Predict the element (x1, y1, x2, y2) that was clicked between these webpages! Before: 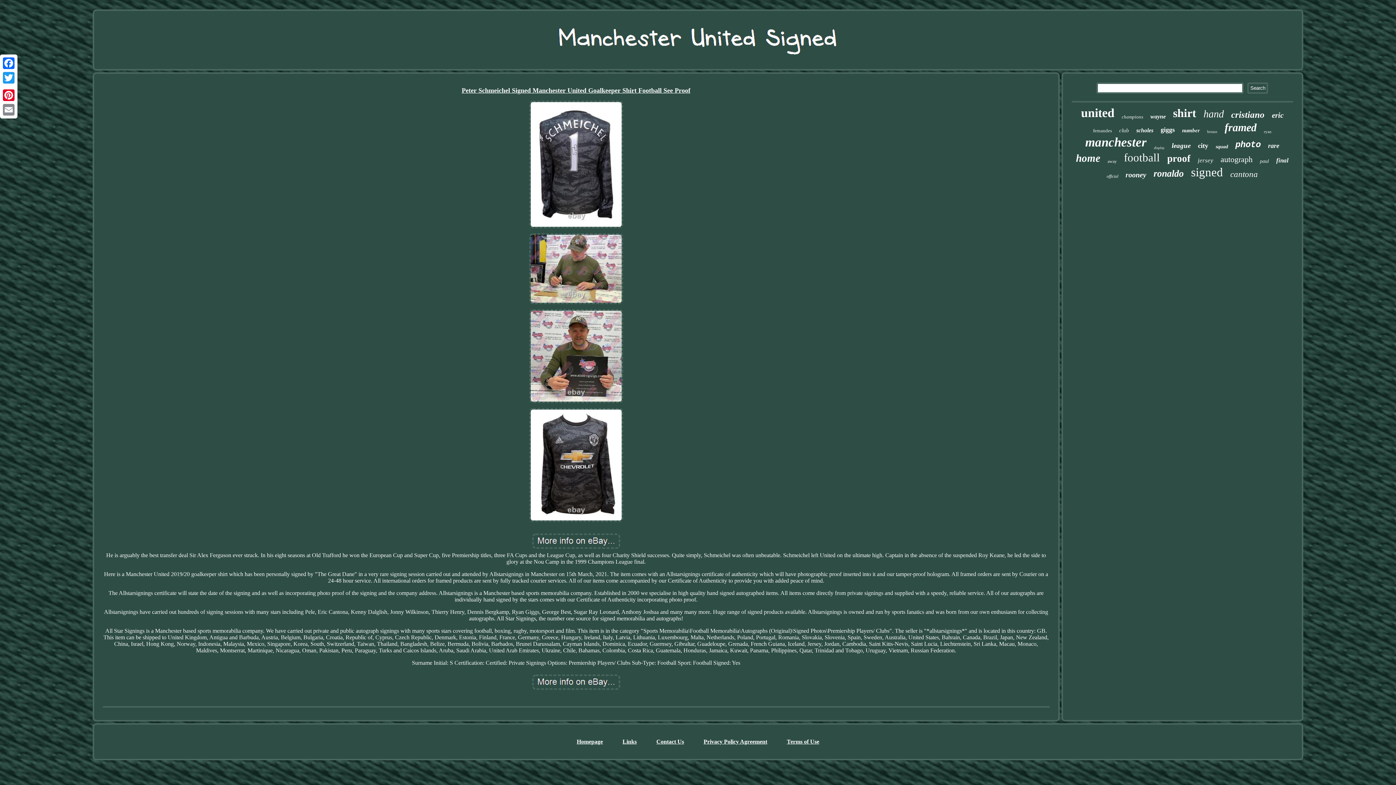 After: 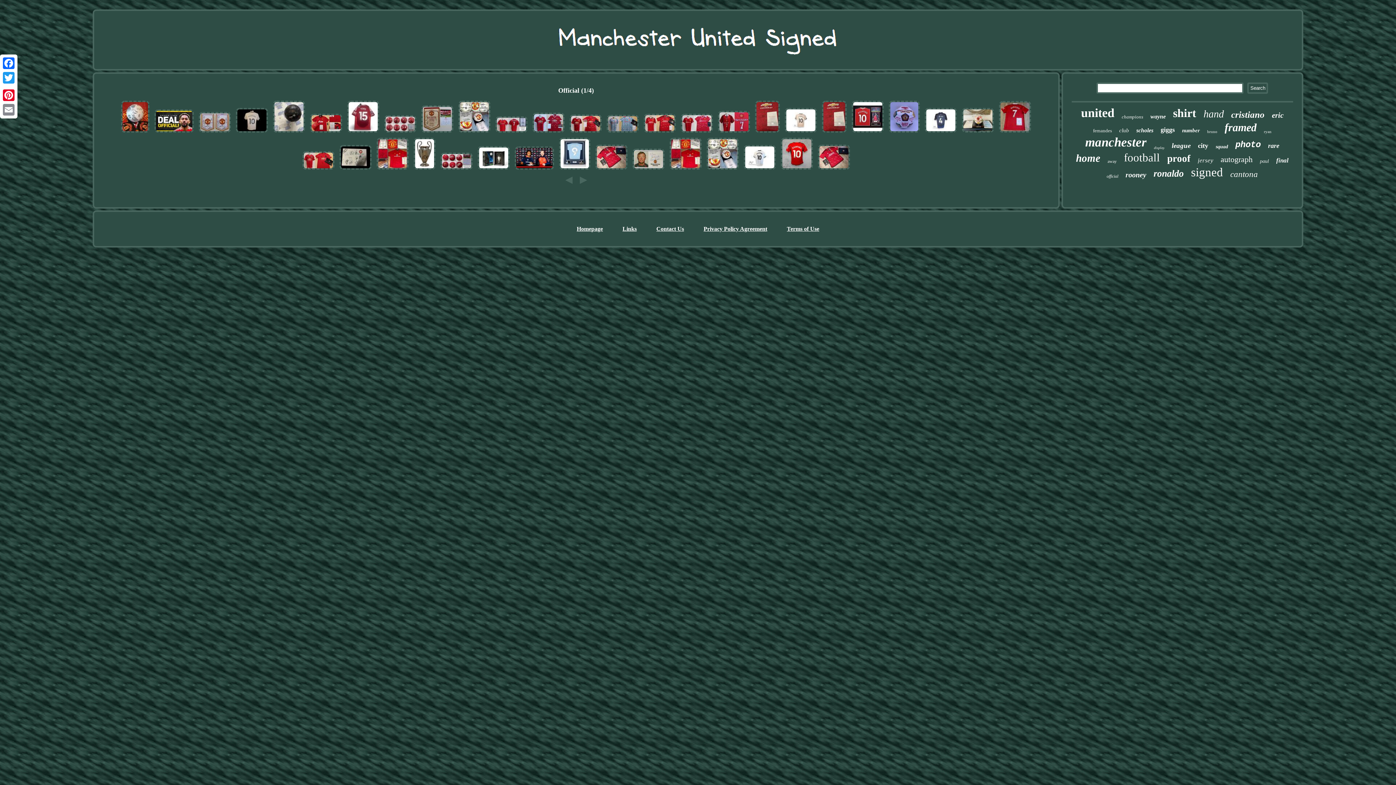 Action: bbox: (1106, 173, 1118, 179) label: official